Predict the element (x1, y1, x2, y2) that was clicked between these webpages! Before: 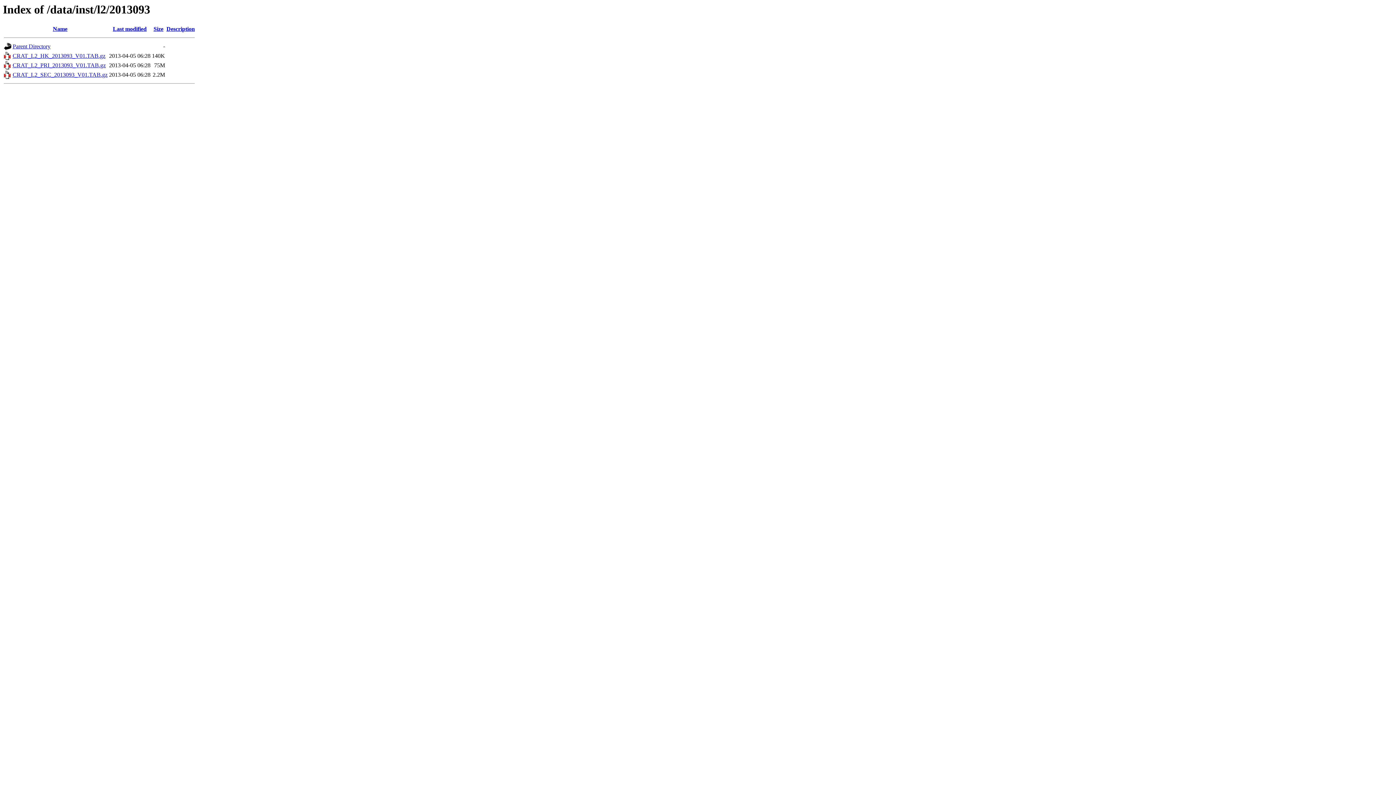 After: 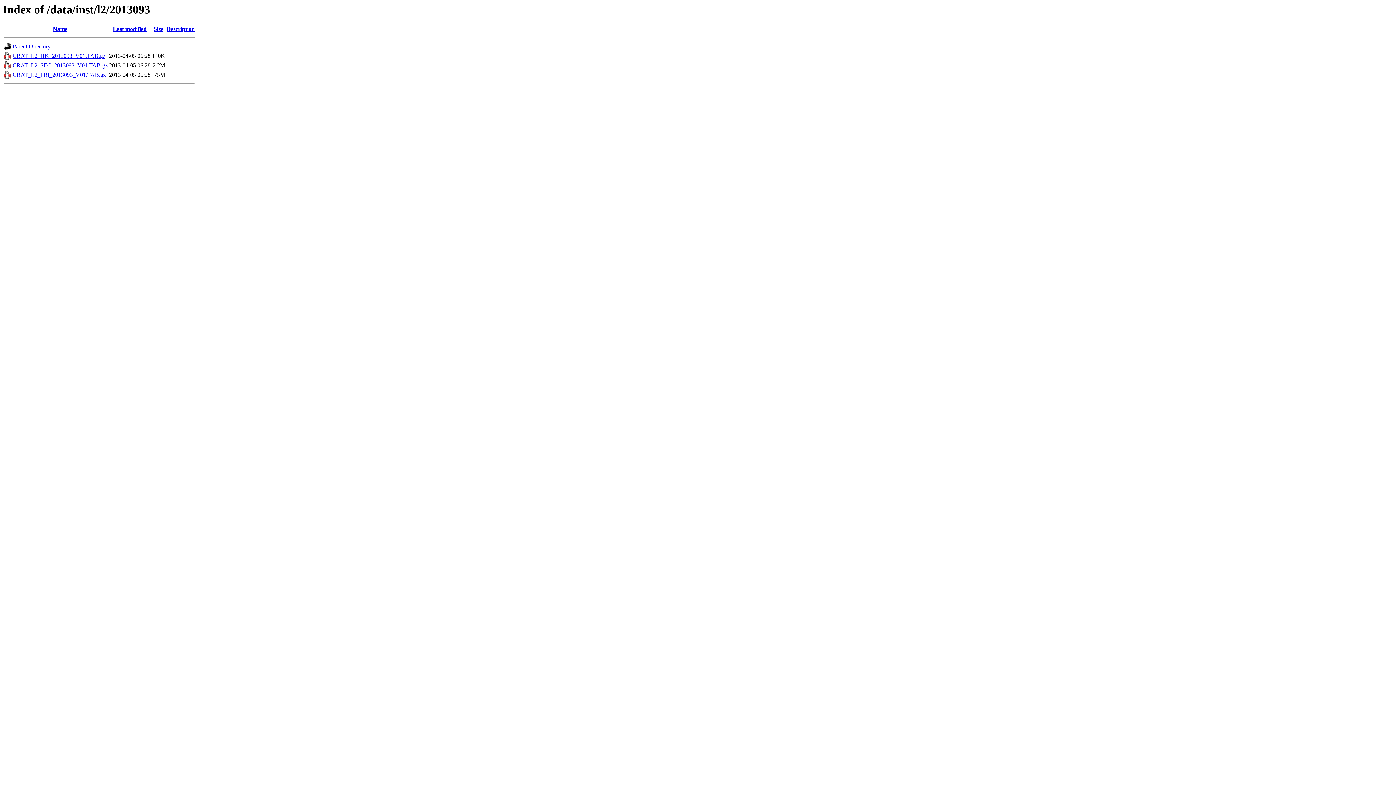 Action: bbox: (153, 25, 163, 32) label: Size